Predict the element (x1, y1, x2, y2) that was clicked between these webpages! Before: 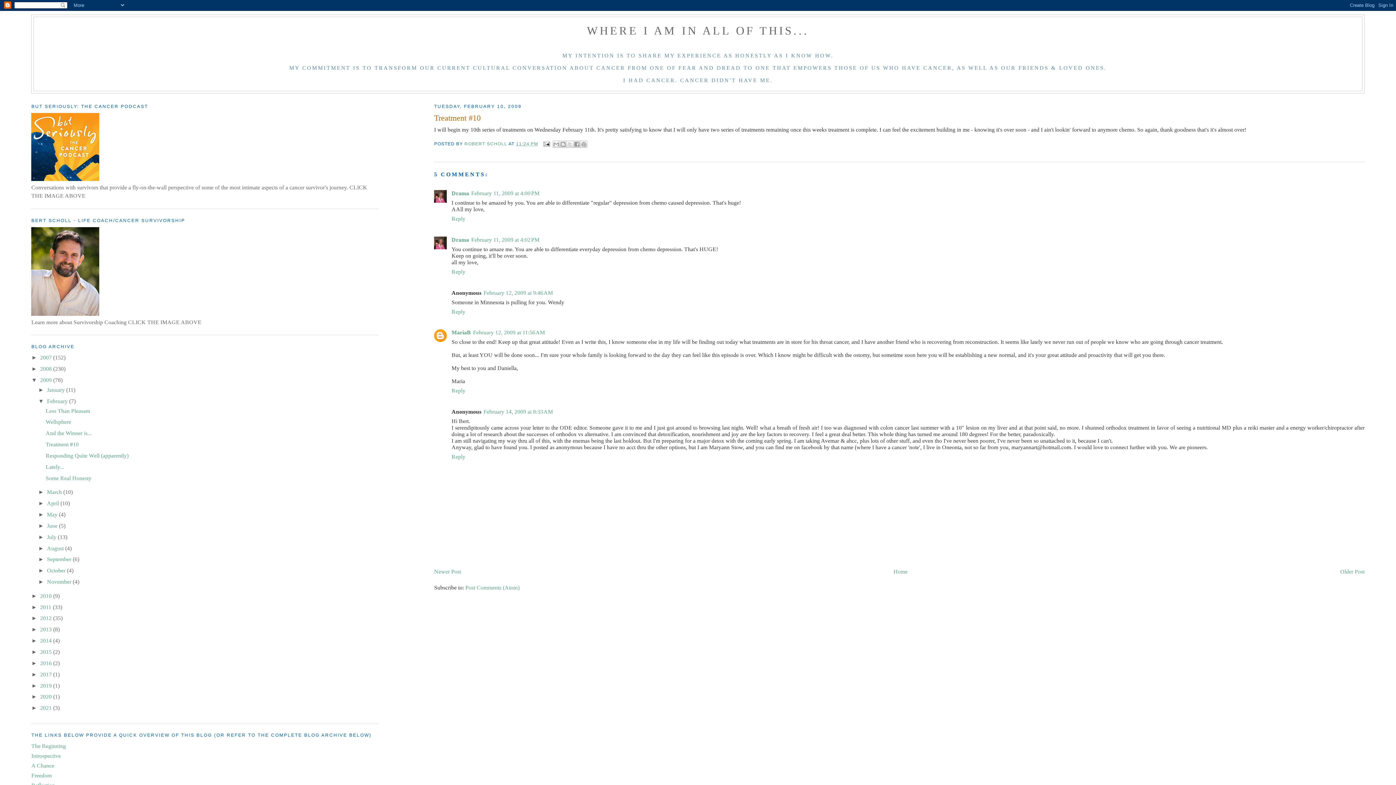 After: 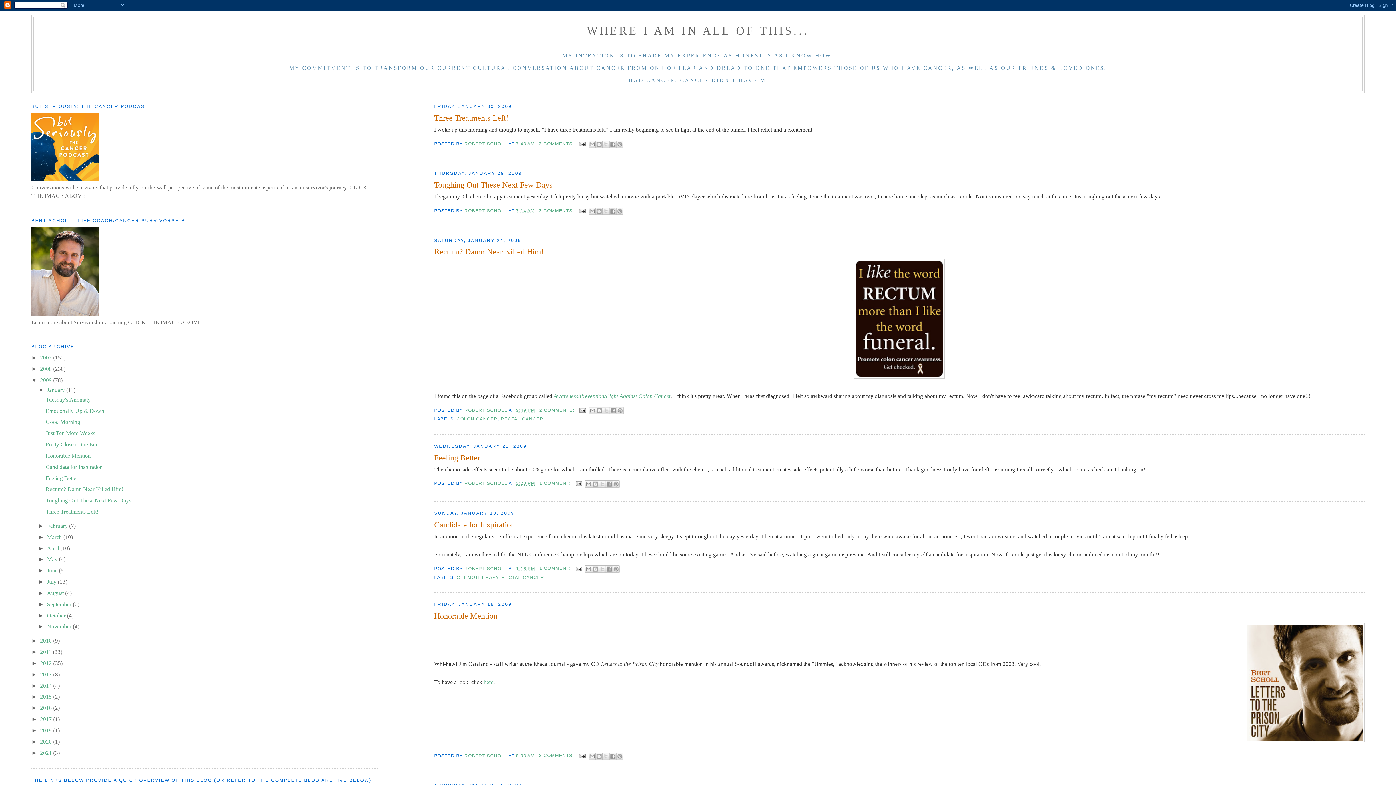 Action: bbox: (47, 386, 66, 393) label: January 